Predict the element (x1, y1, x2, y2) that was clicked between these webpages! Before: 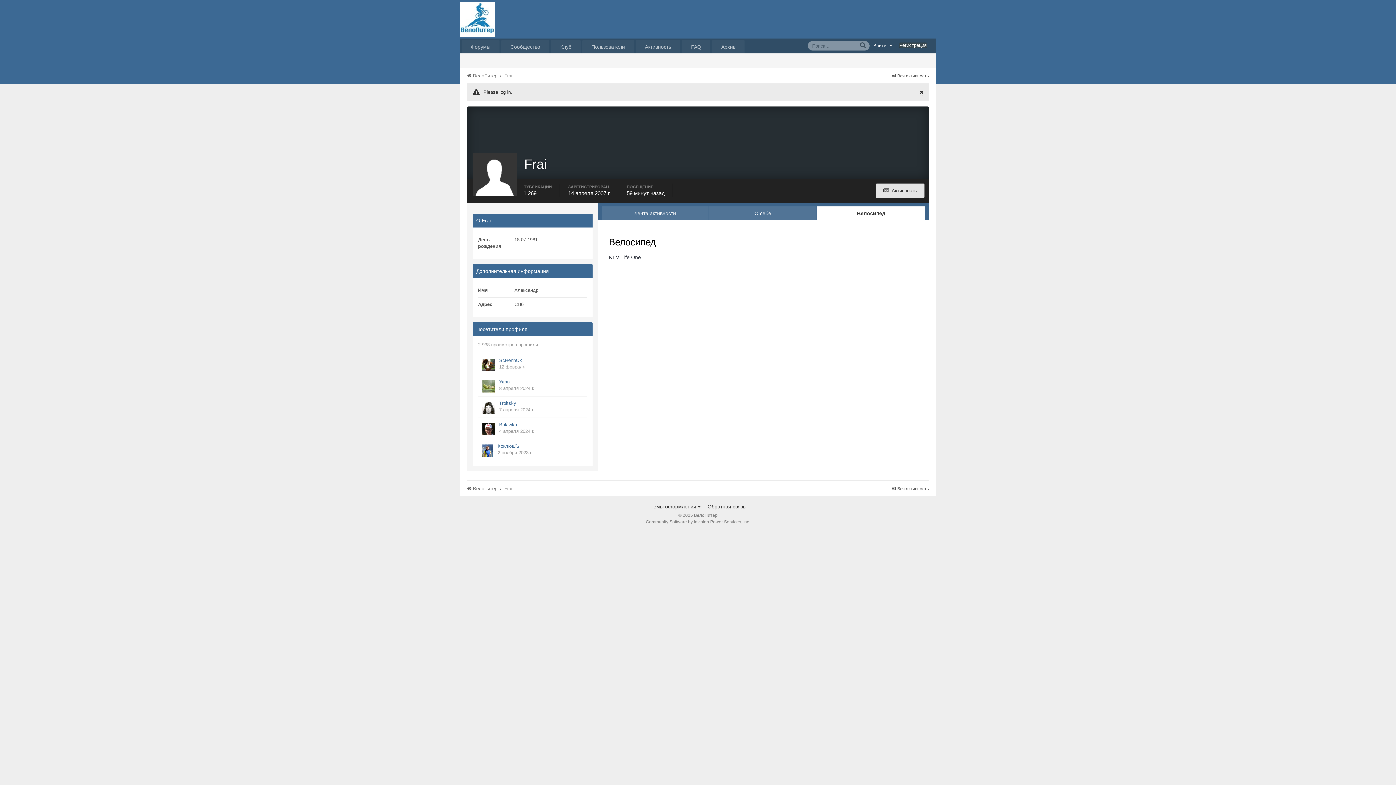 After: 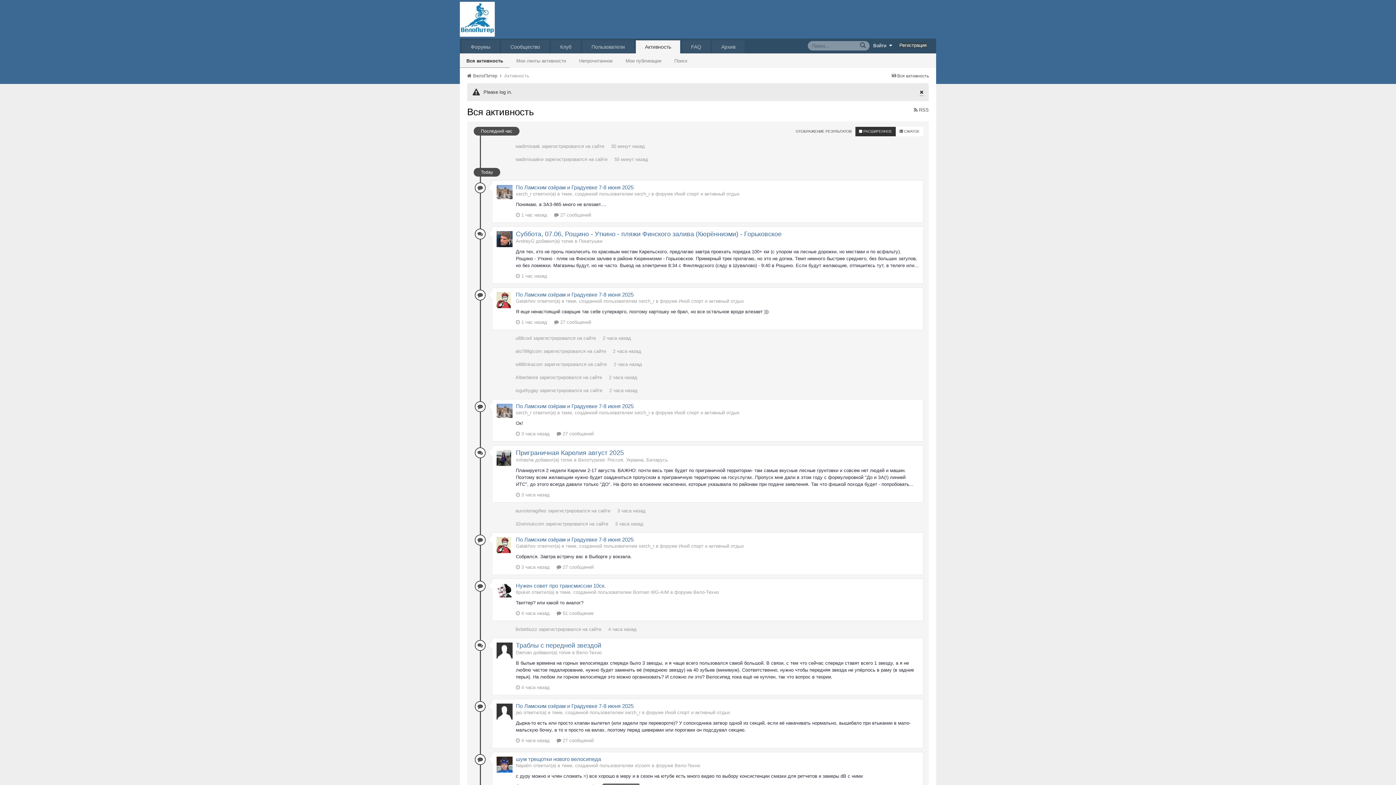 Action: label:  Вся активность bbox: (892, 486, 929, 491)